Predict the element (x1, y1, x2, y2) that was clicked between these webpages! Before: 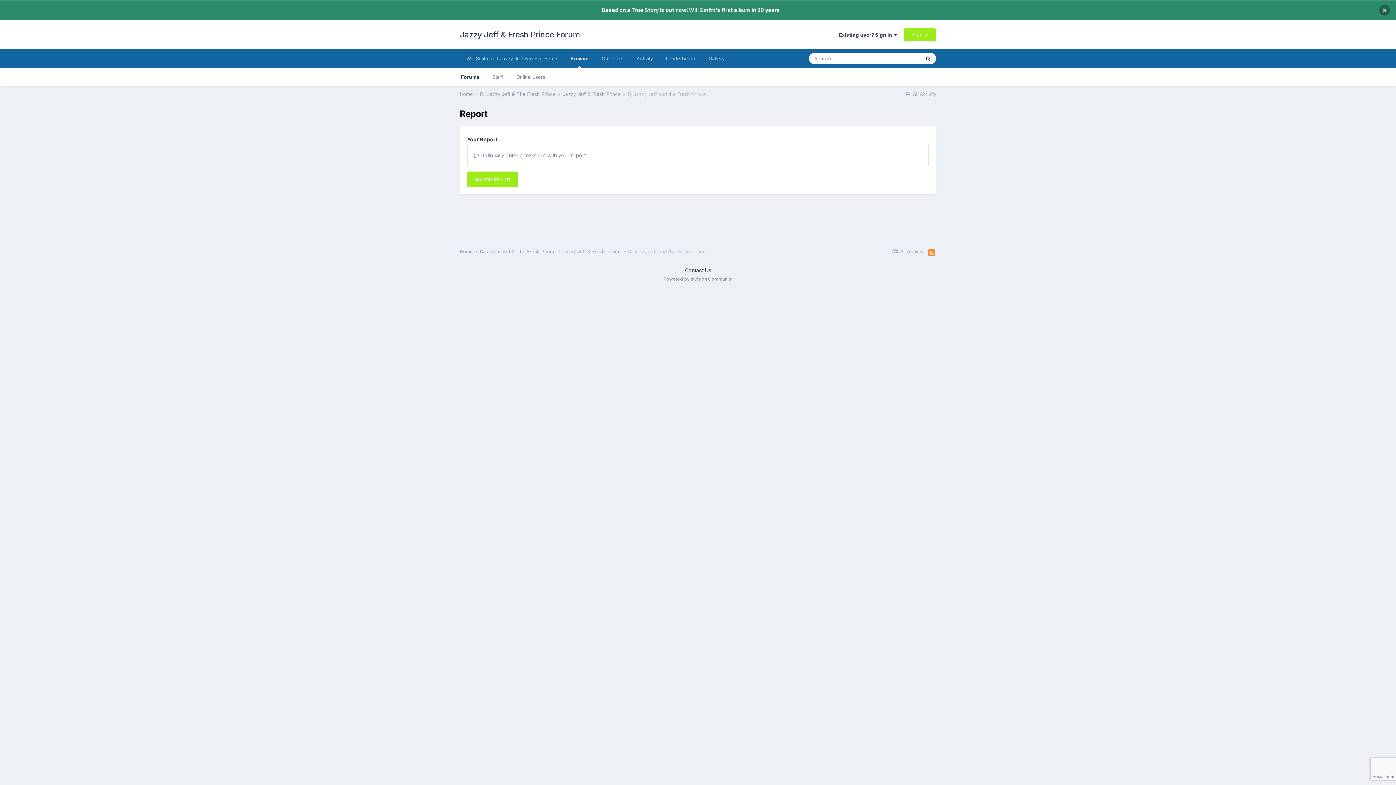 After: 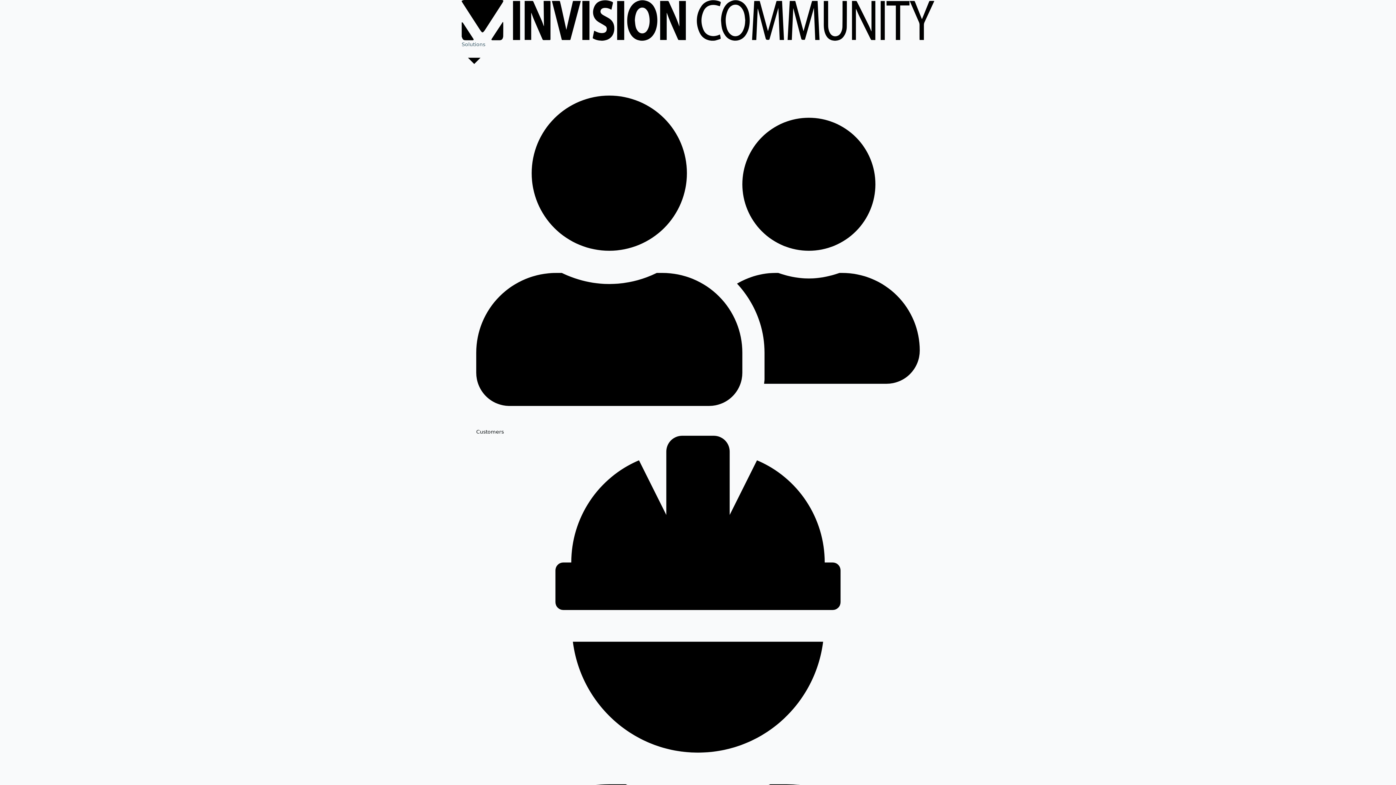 Action: label: Powered by Invision Community bbox: (663, 276, 732, 281)